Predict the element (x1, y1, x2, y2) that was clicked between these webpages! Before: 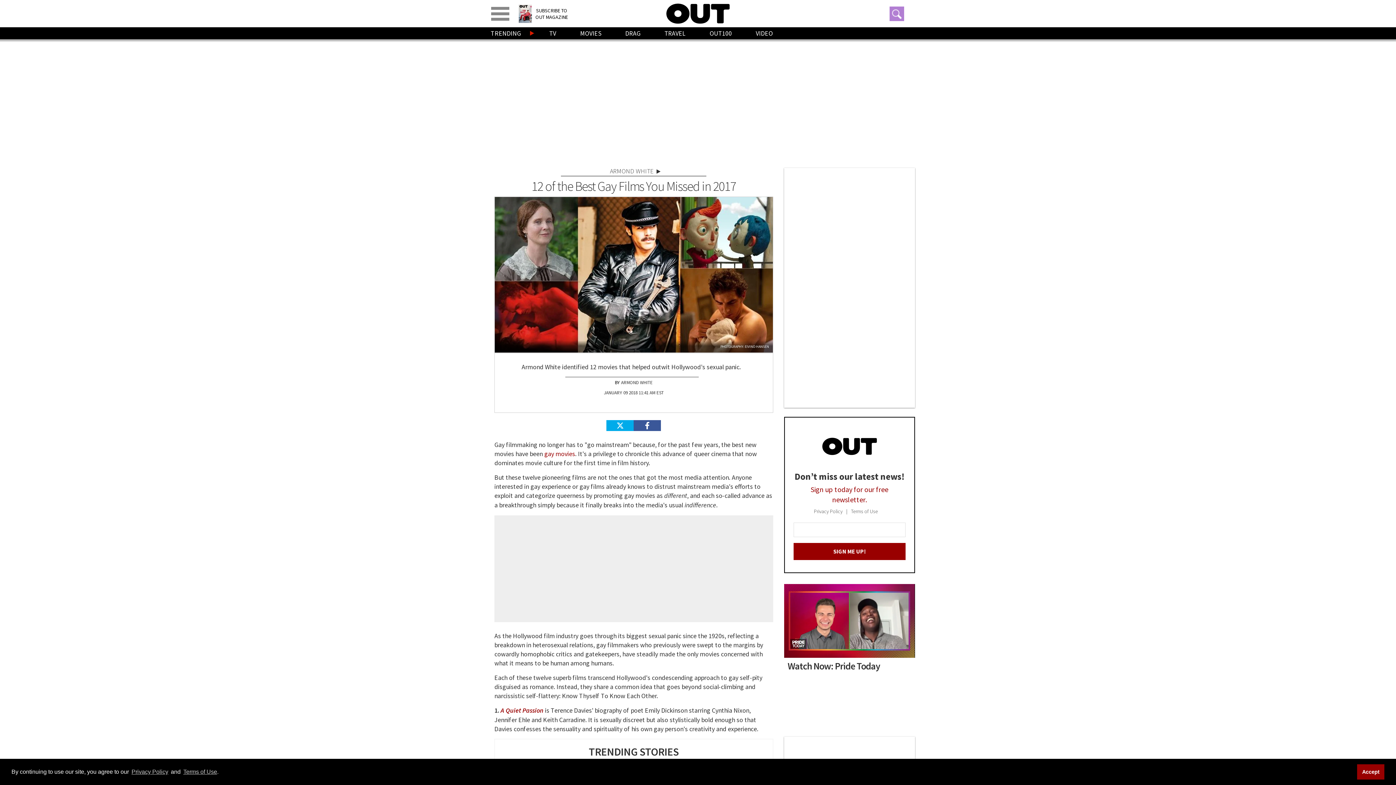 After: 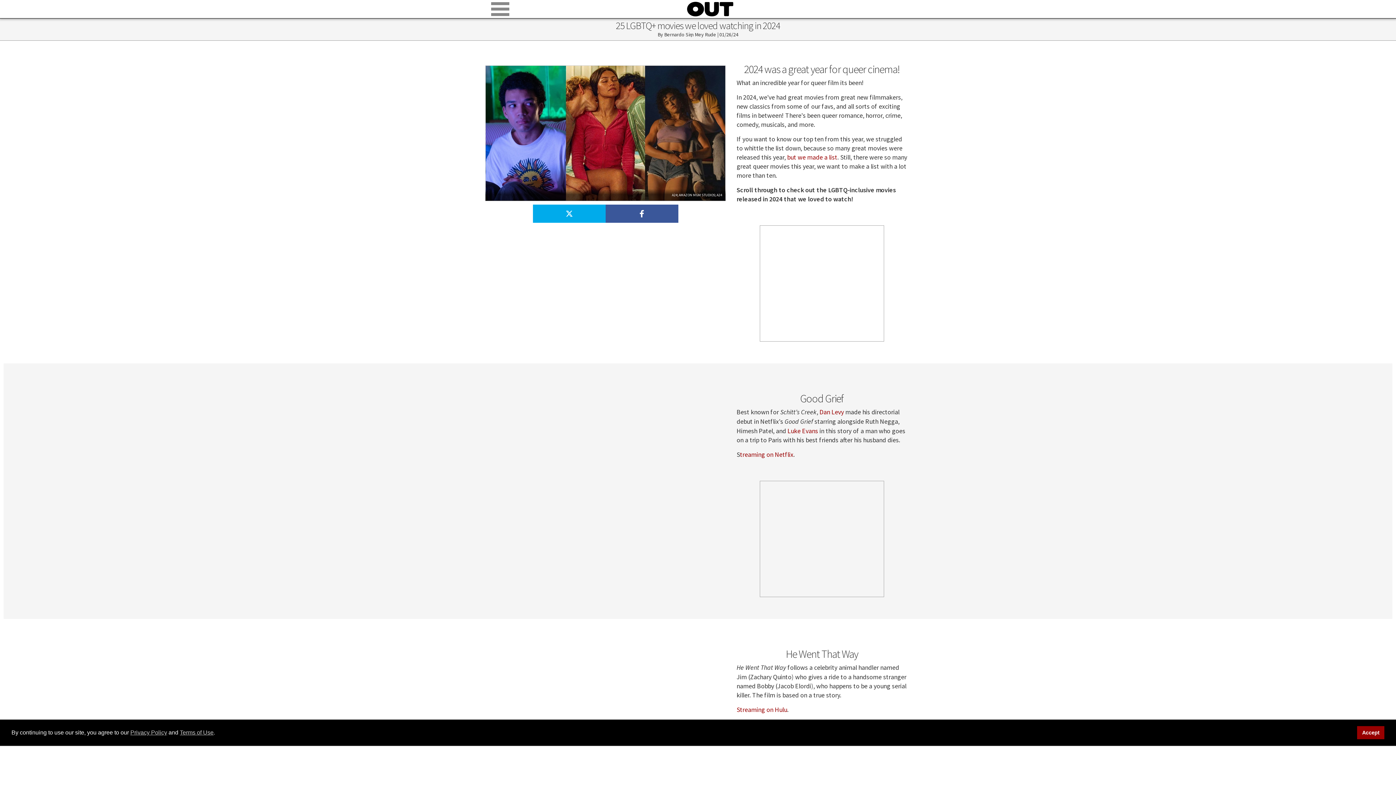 Action: label: gay movies bbox: (544, 449, 575, 458)